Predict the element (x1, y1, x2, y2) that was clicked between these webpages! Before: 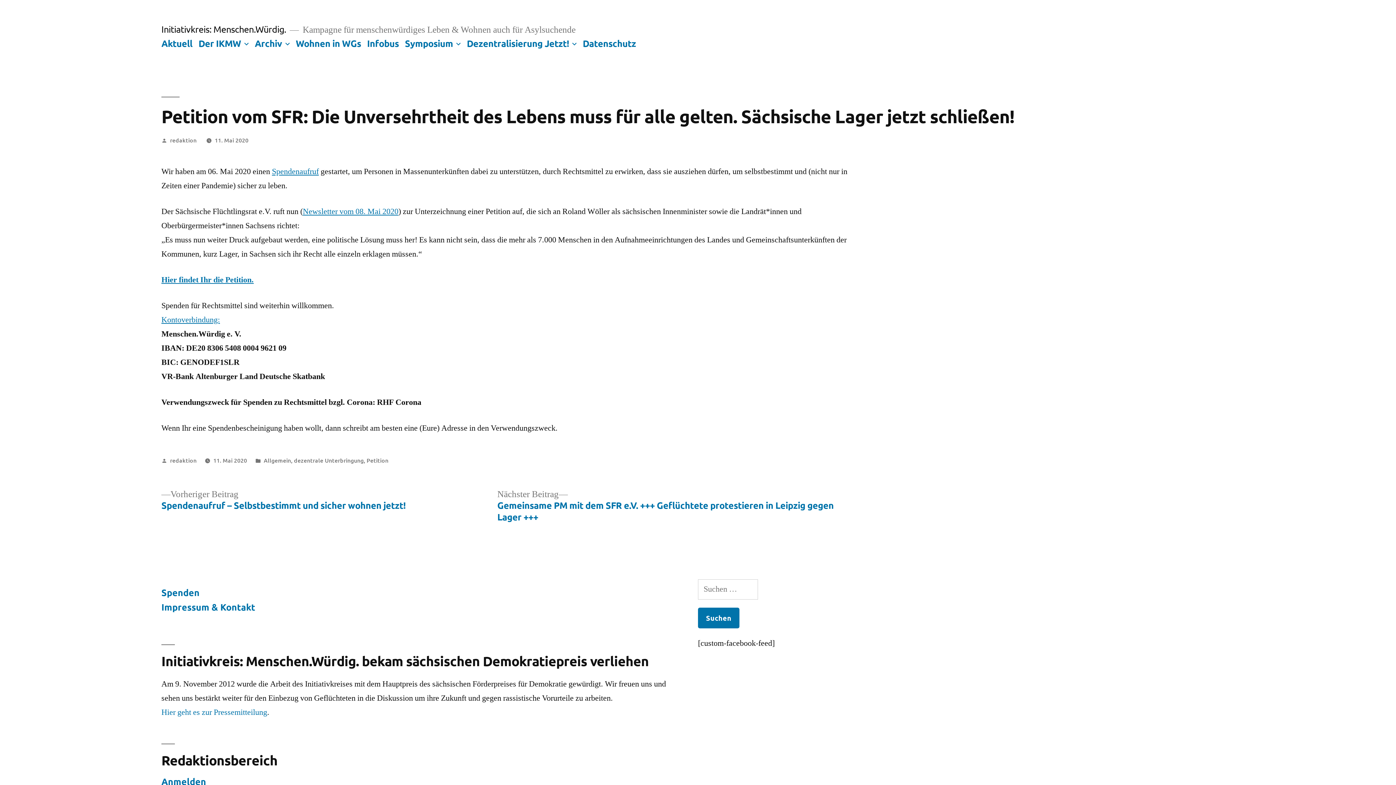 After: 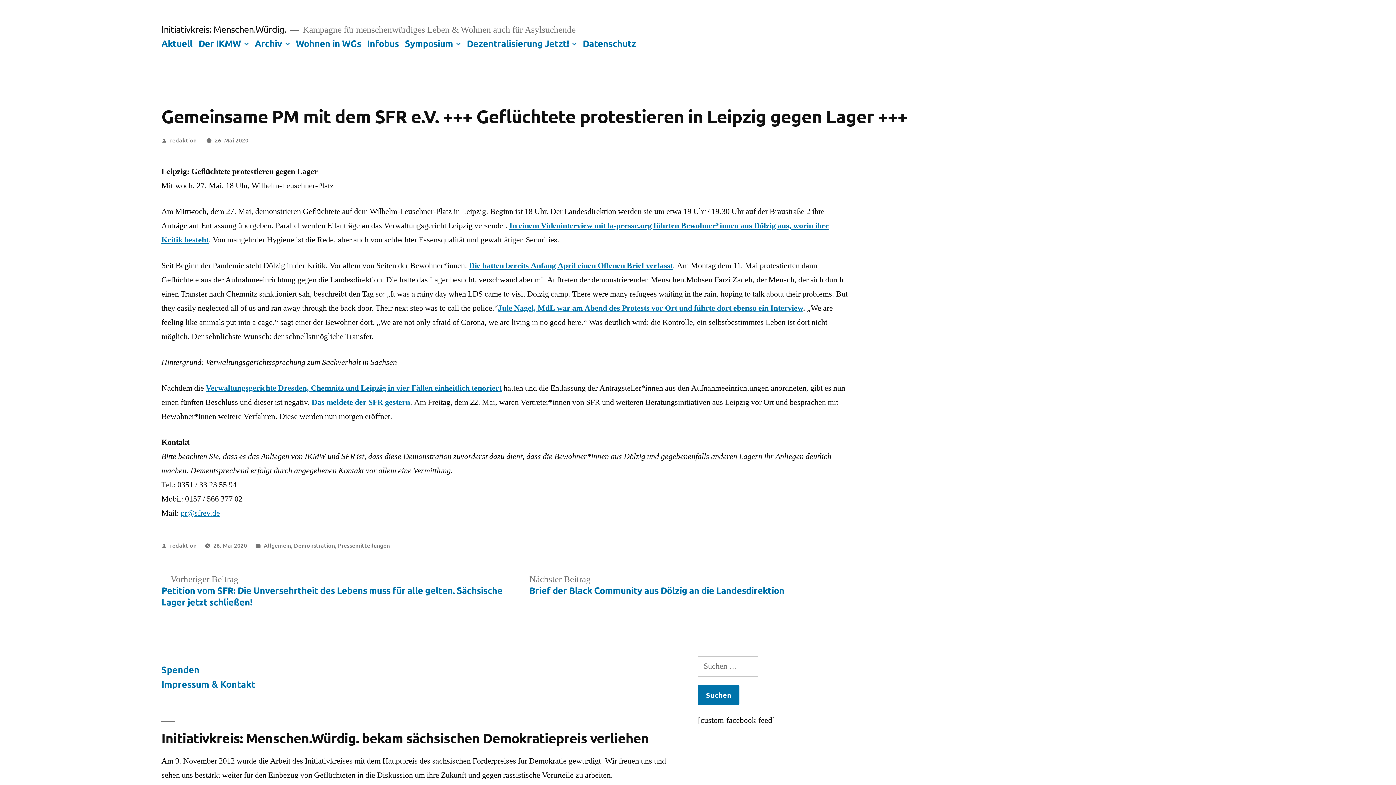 Action: label: Nächster Beitrag
Nächster Beitrag:

Gemeinsame PM mit dem SFR e.V. +++ Geflüchtete protestieren in Leipzig gegen Lager +++ bbox: (497, 488, 833, 523)